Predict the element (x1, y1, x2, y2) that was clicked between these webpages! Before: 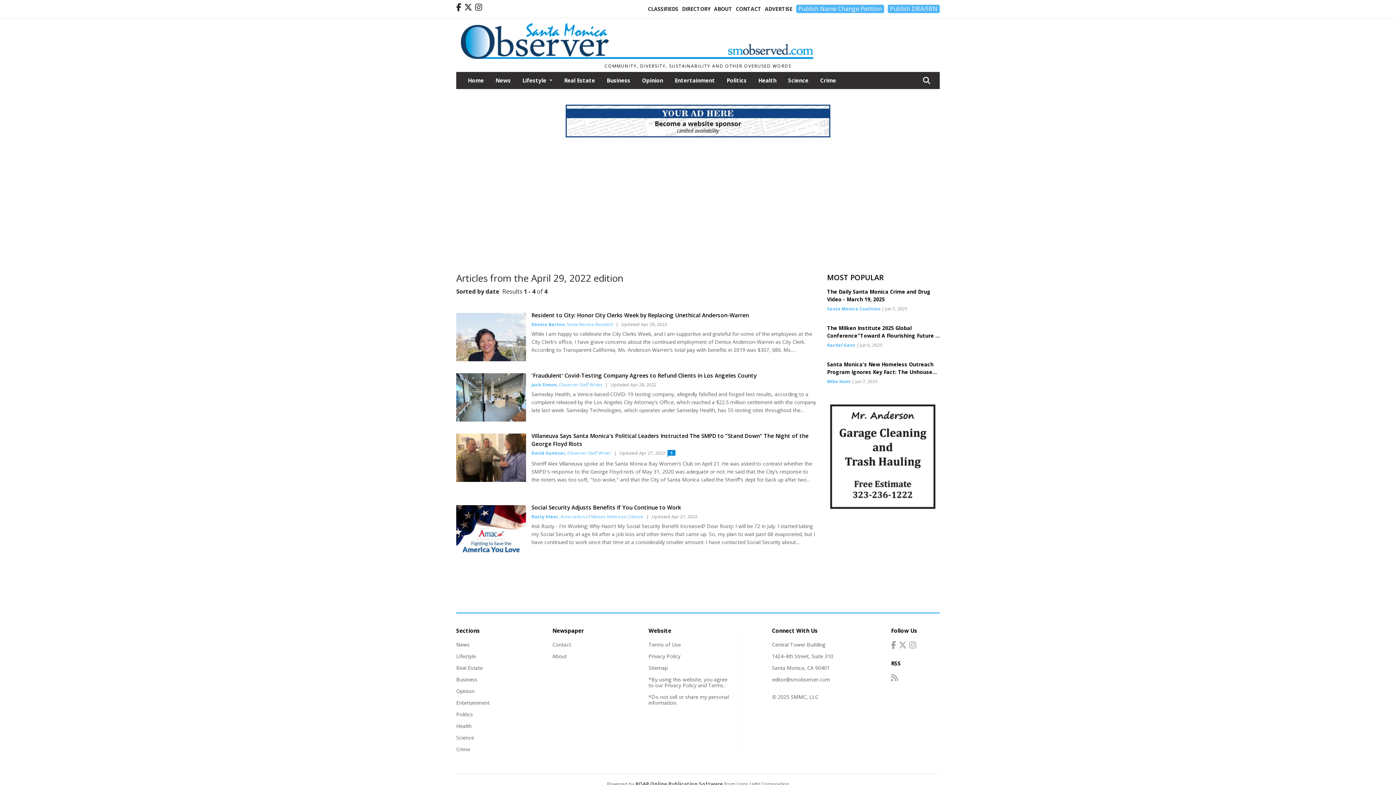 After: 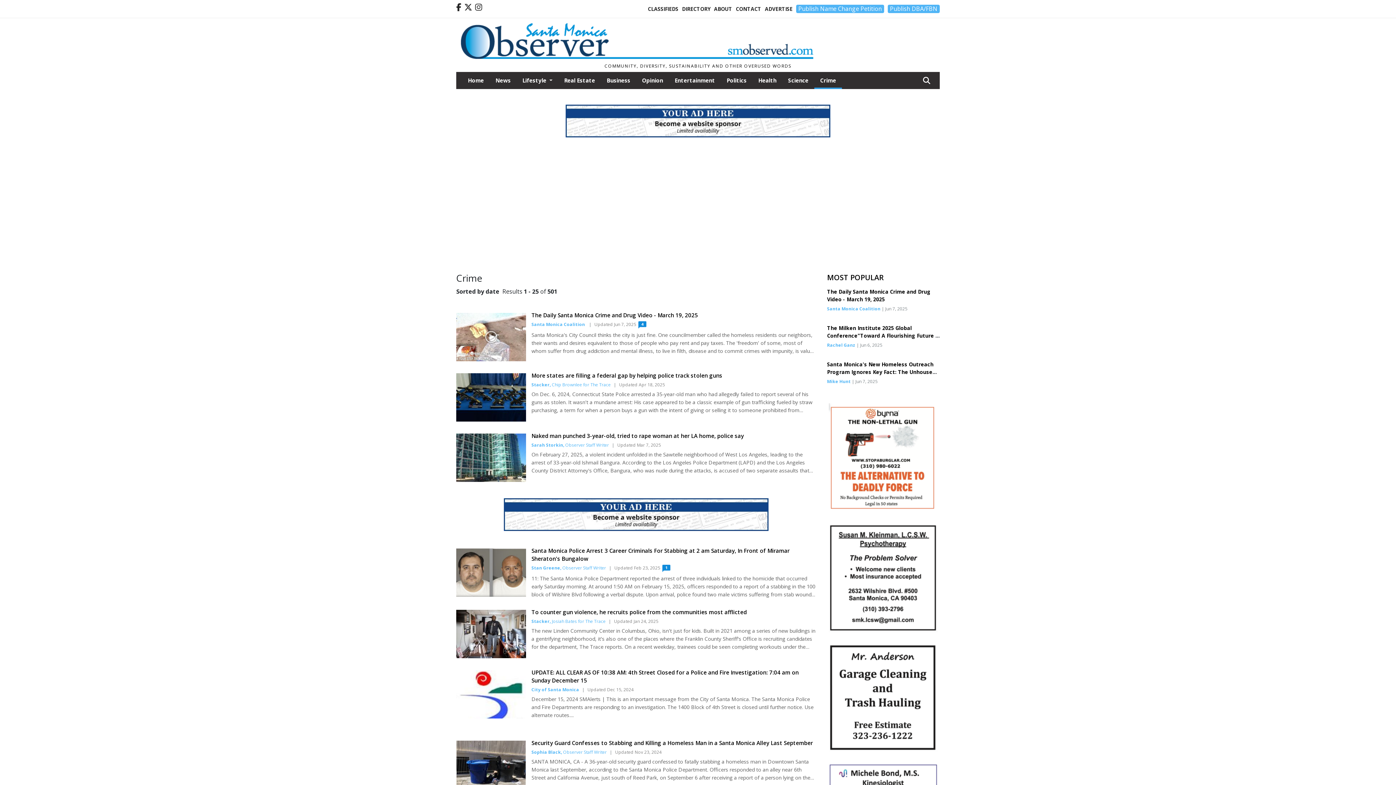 Action: bbox: (814, 72, 842, 87) label: Crime